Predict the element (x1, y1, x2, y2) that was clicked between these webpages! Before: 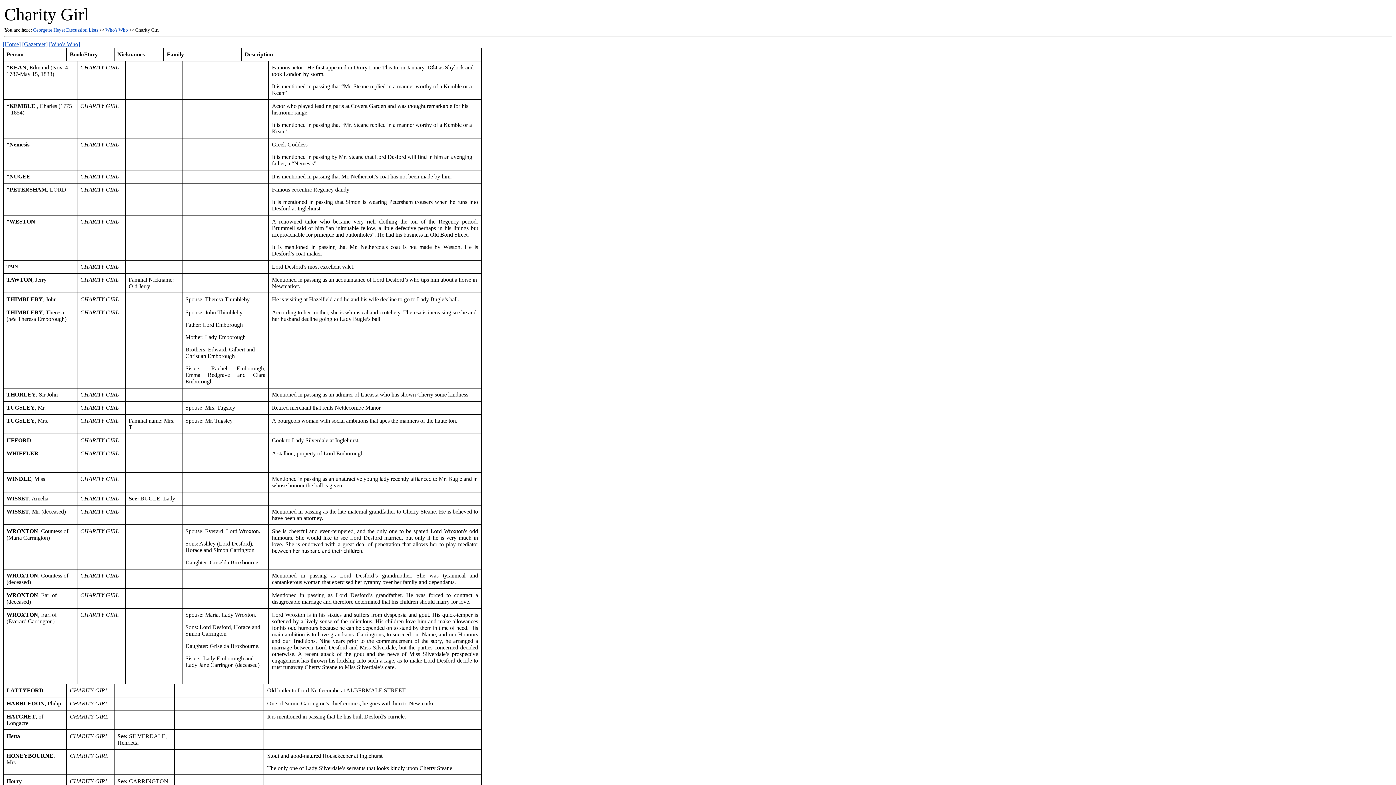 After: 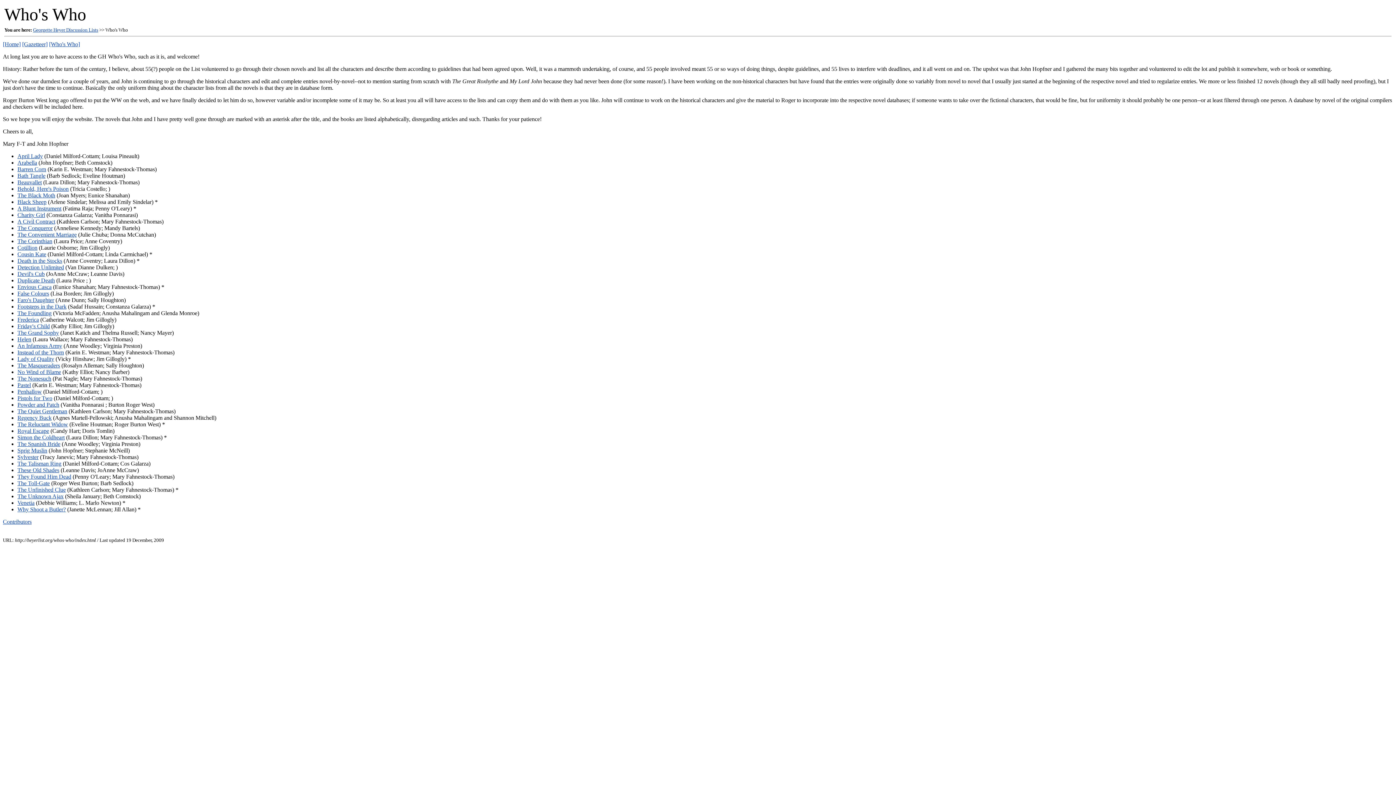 Action: bbox: (105, 27, 128, 32) label: Who's Who